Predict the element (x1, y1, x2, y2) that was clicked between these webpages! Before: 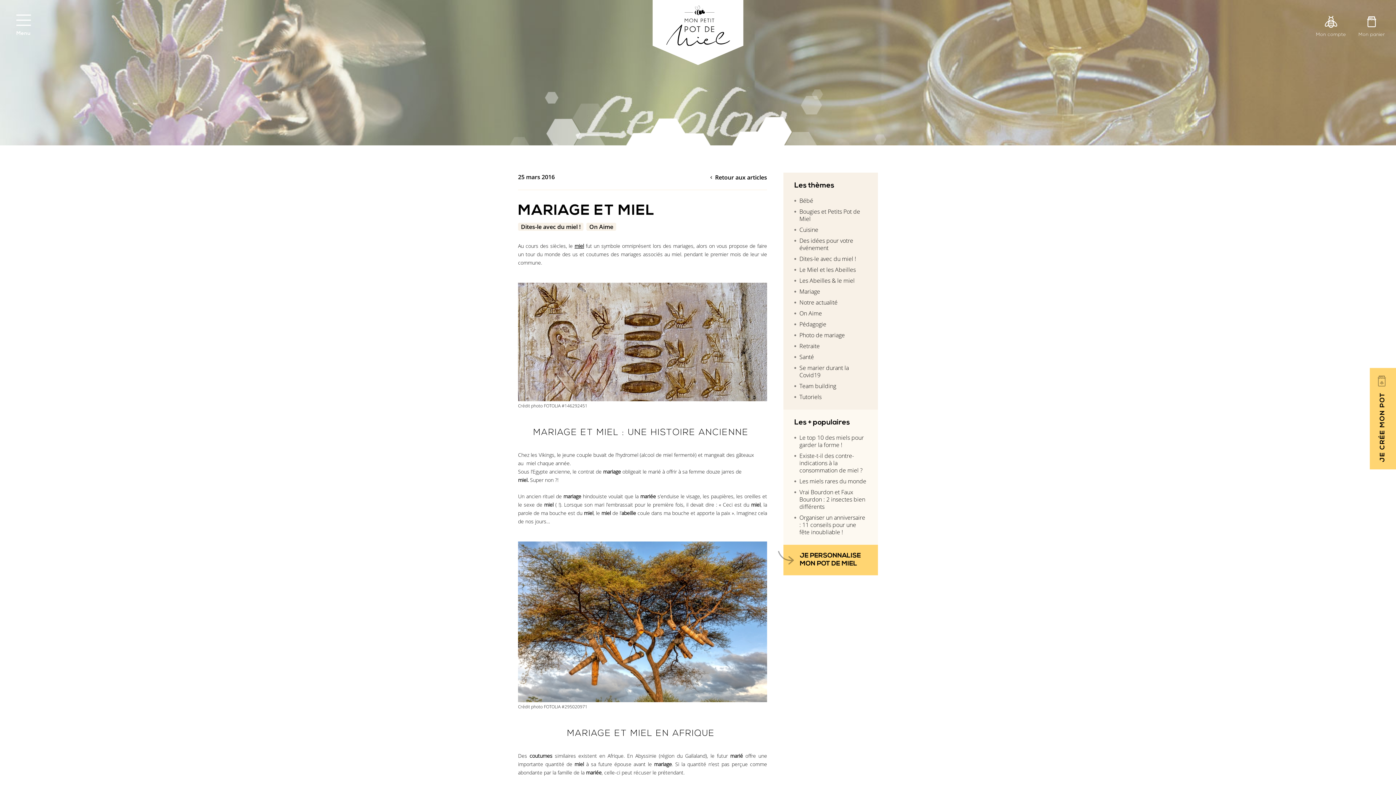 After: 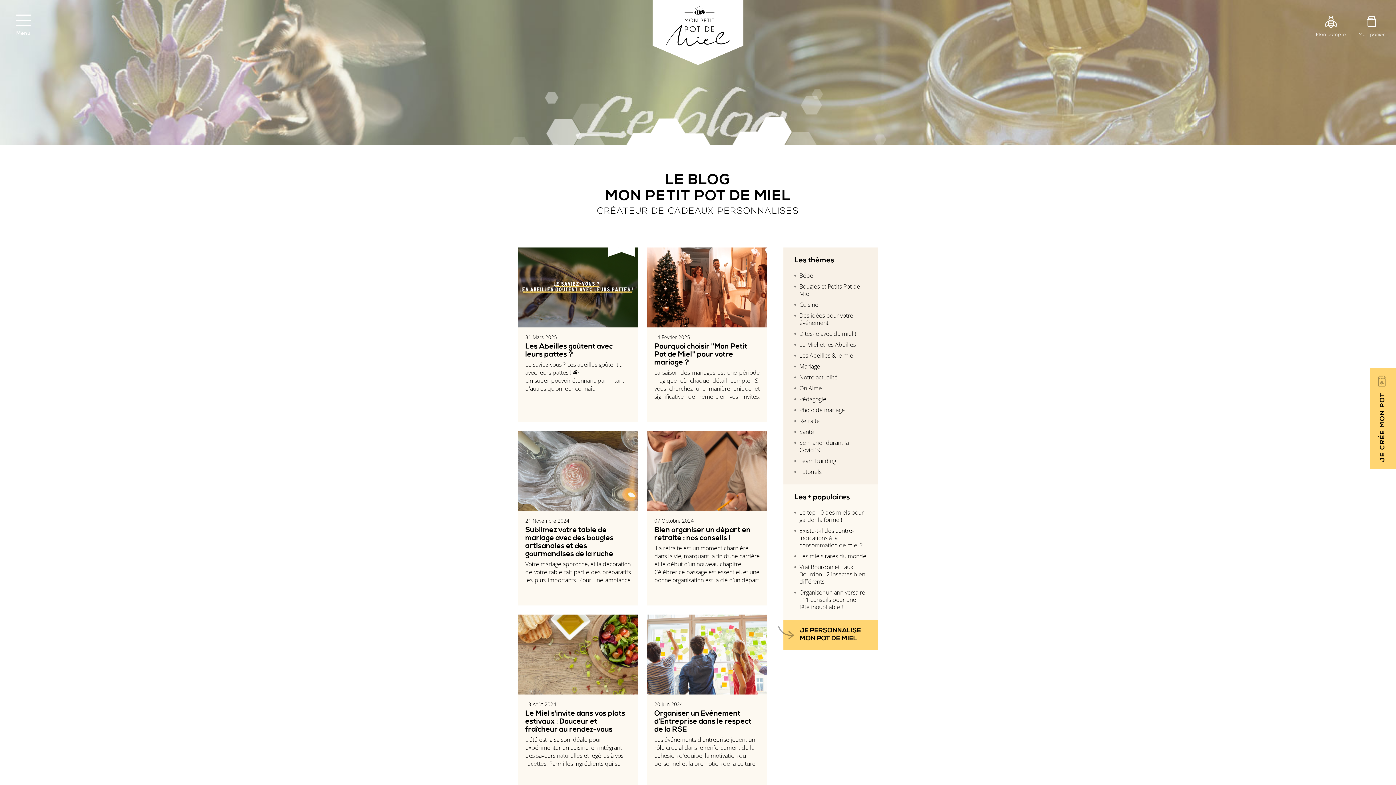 Action: bbox: (586, 222, 616, 230) label: On Aime